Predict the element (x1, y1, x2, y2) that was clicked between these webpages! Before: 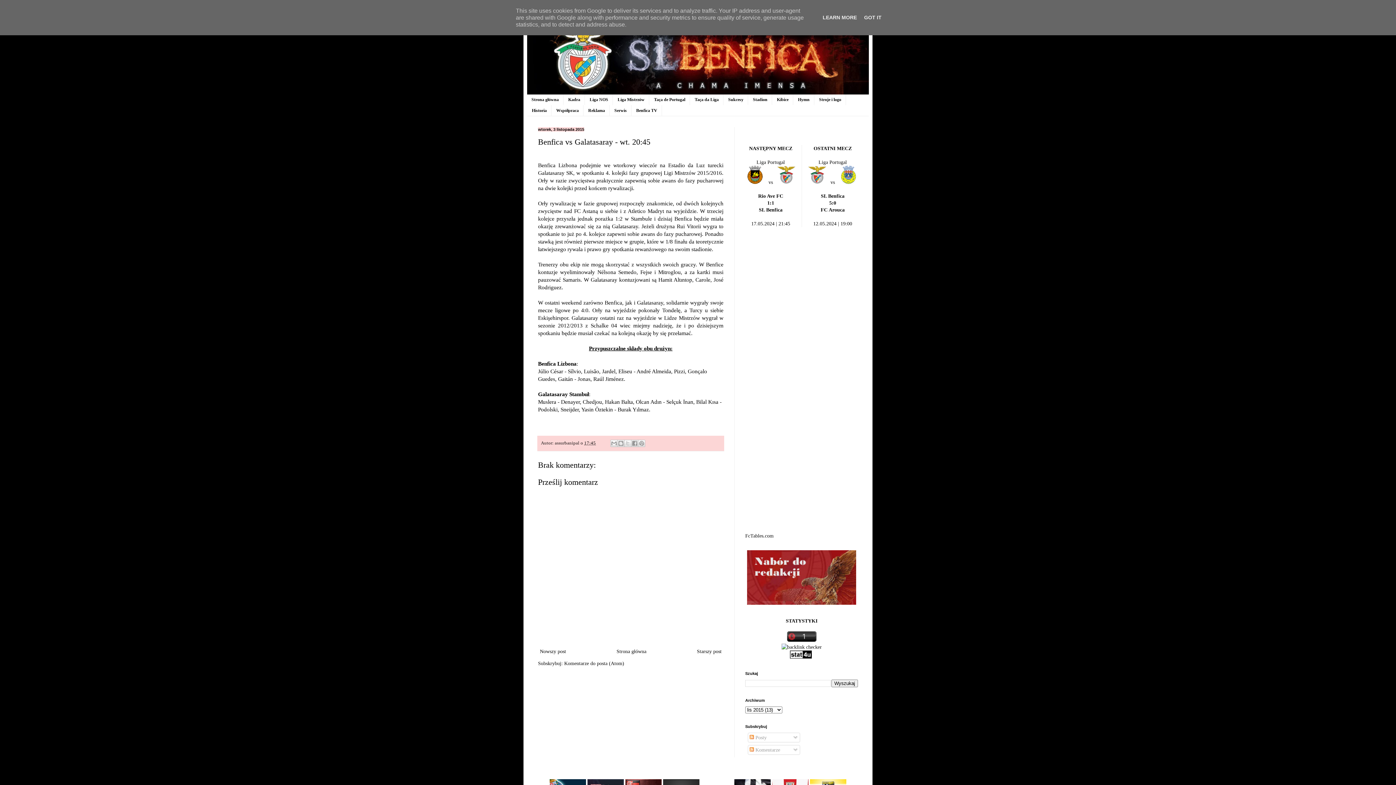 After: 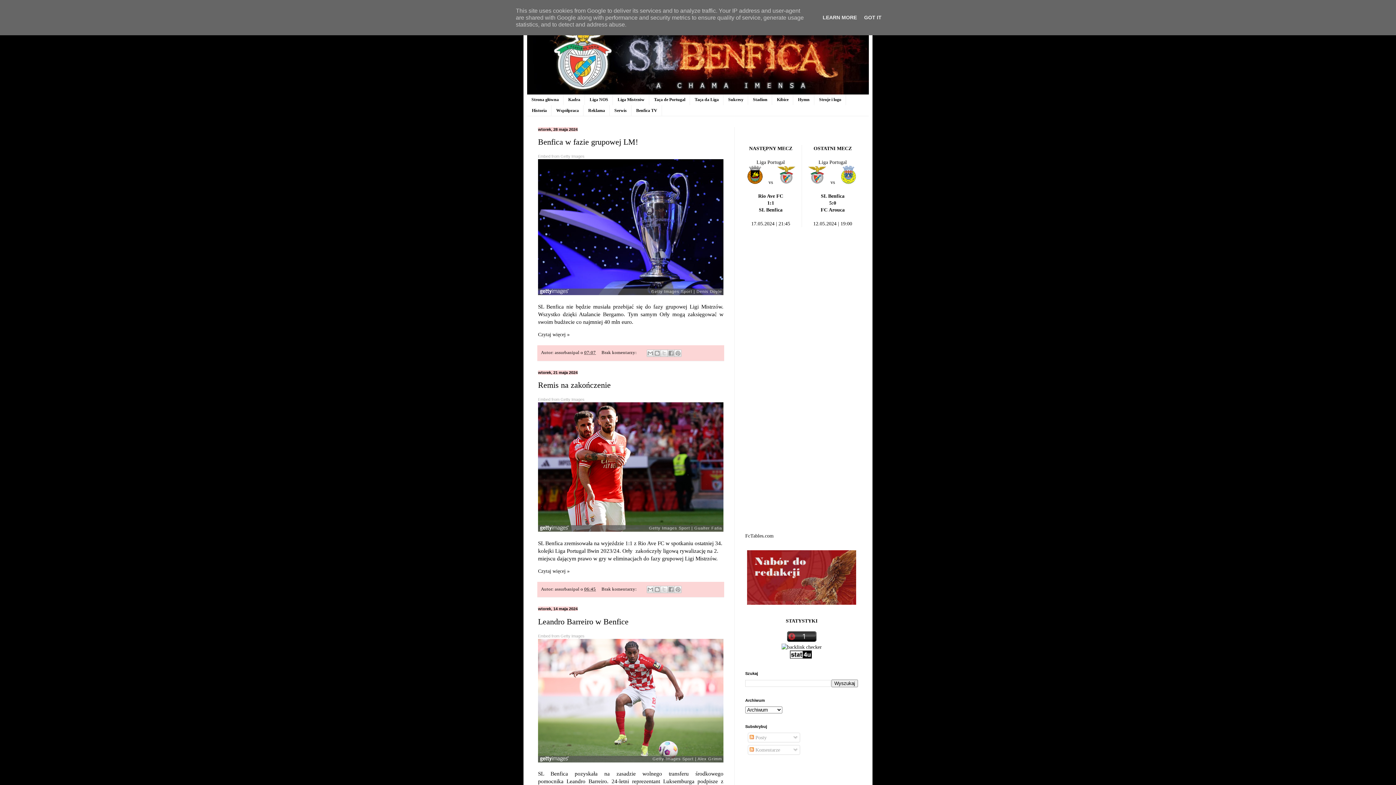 Action: bbox: (527, 14, 869, 94)